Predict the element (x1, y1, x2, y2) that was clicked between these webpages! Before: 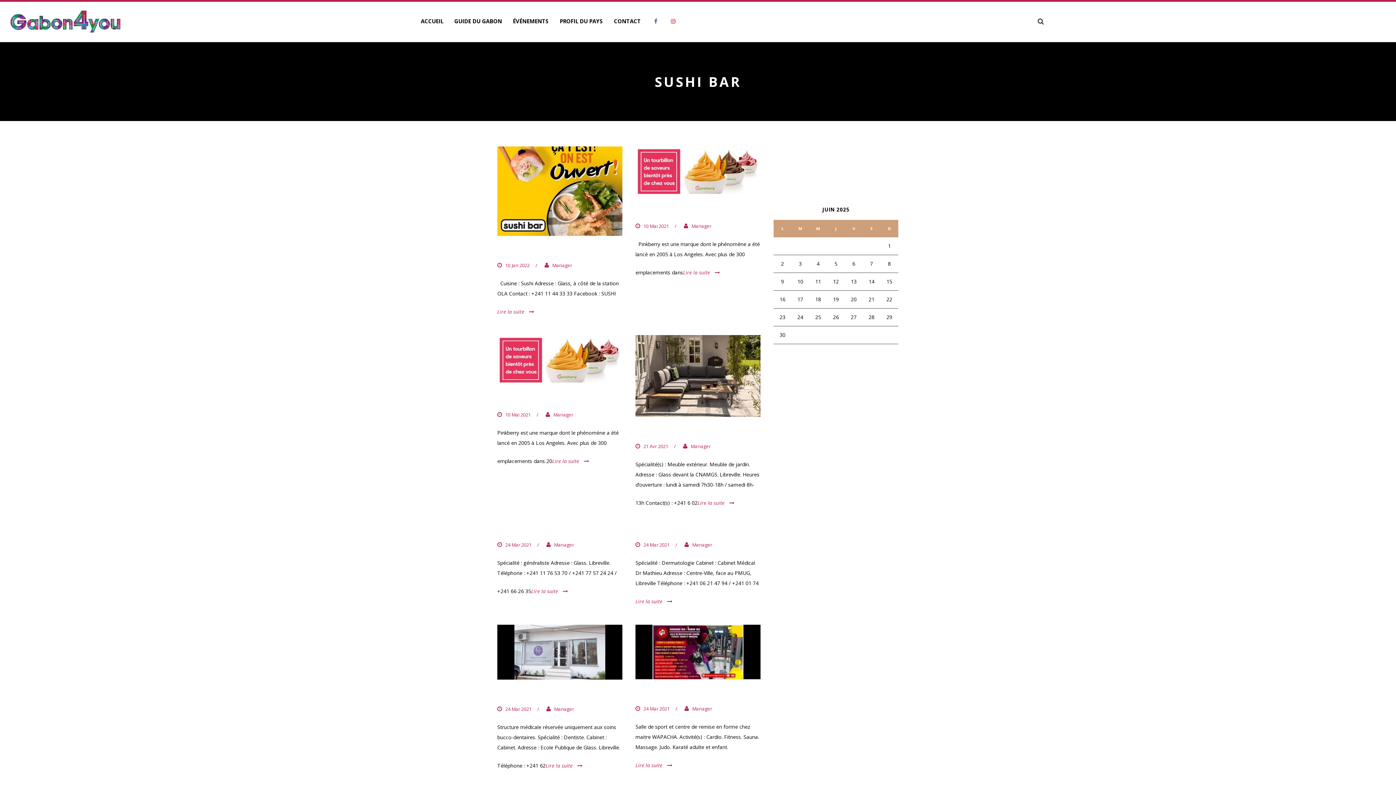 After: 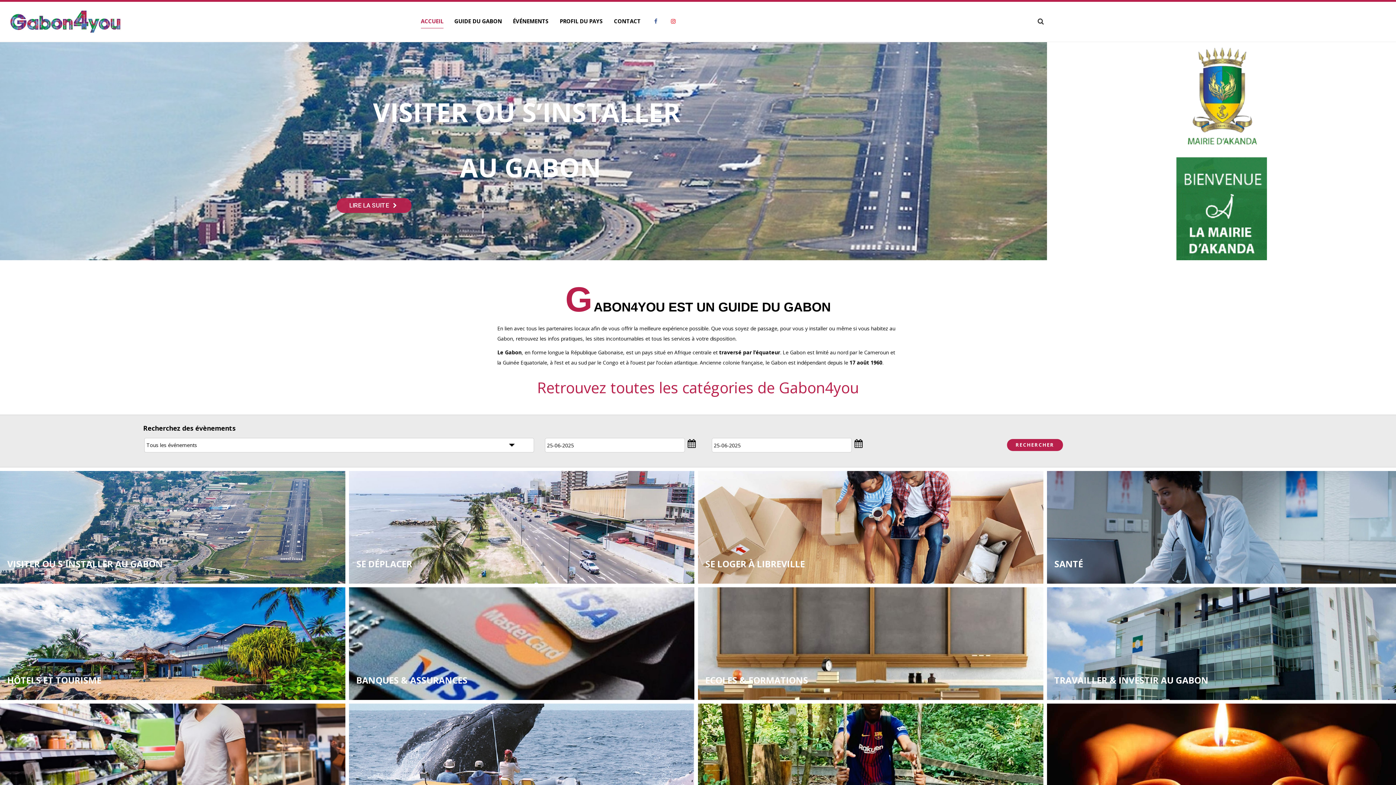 Action: label: Manager bbox: (554, 541, 574, 548)